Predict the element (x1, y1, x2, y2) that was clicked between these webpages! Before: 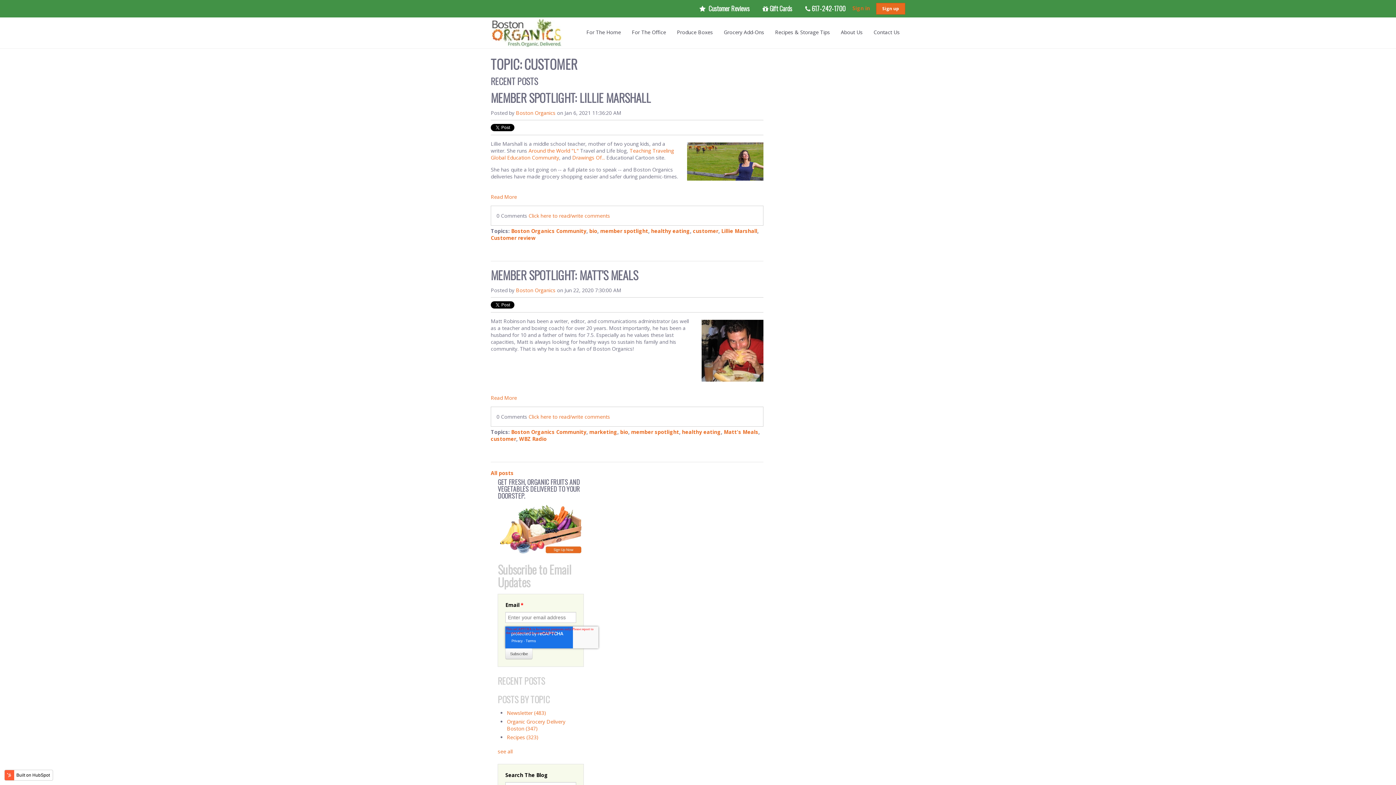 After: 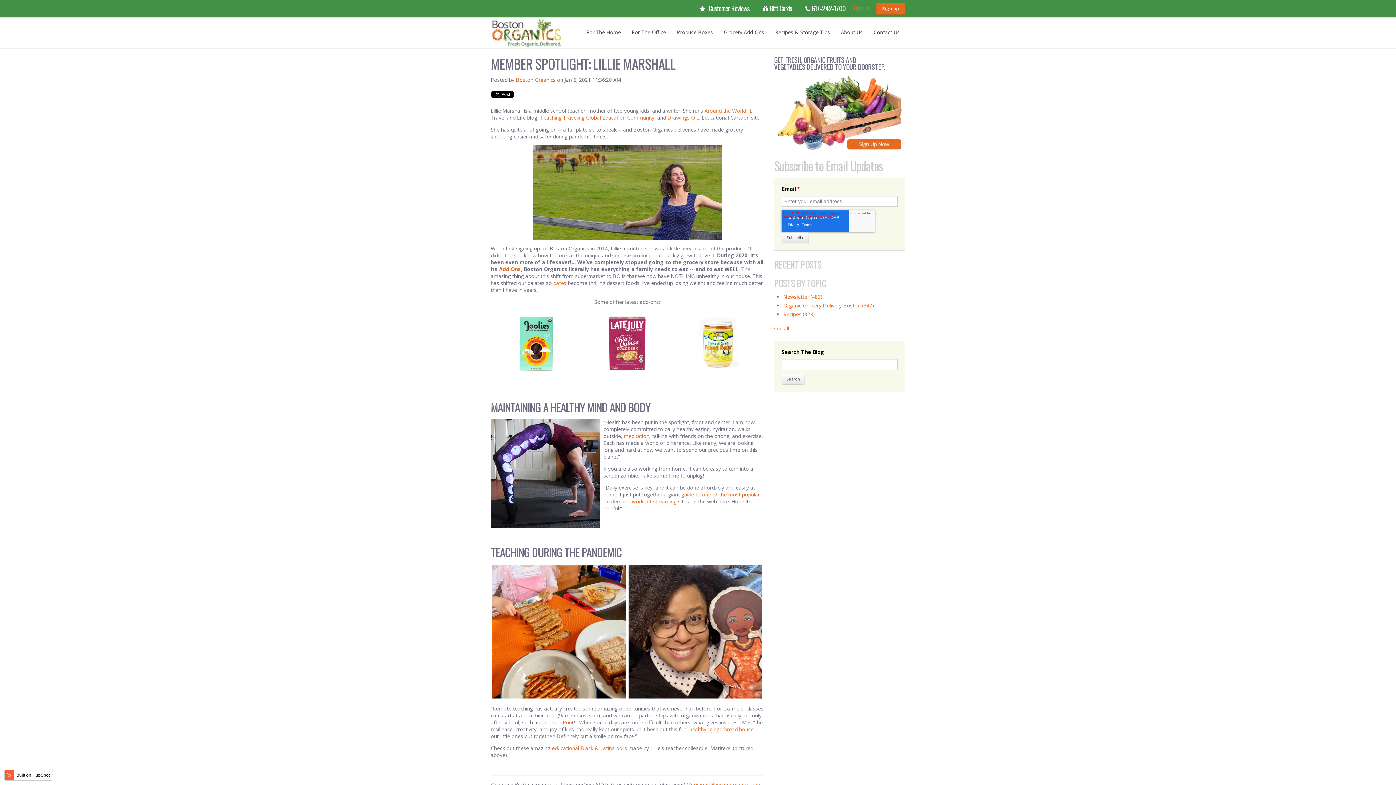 Action: label: Read More bbox: (490, 193, 763, 200)